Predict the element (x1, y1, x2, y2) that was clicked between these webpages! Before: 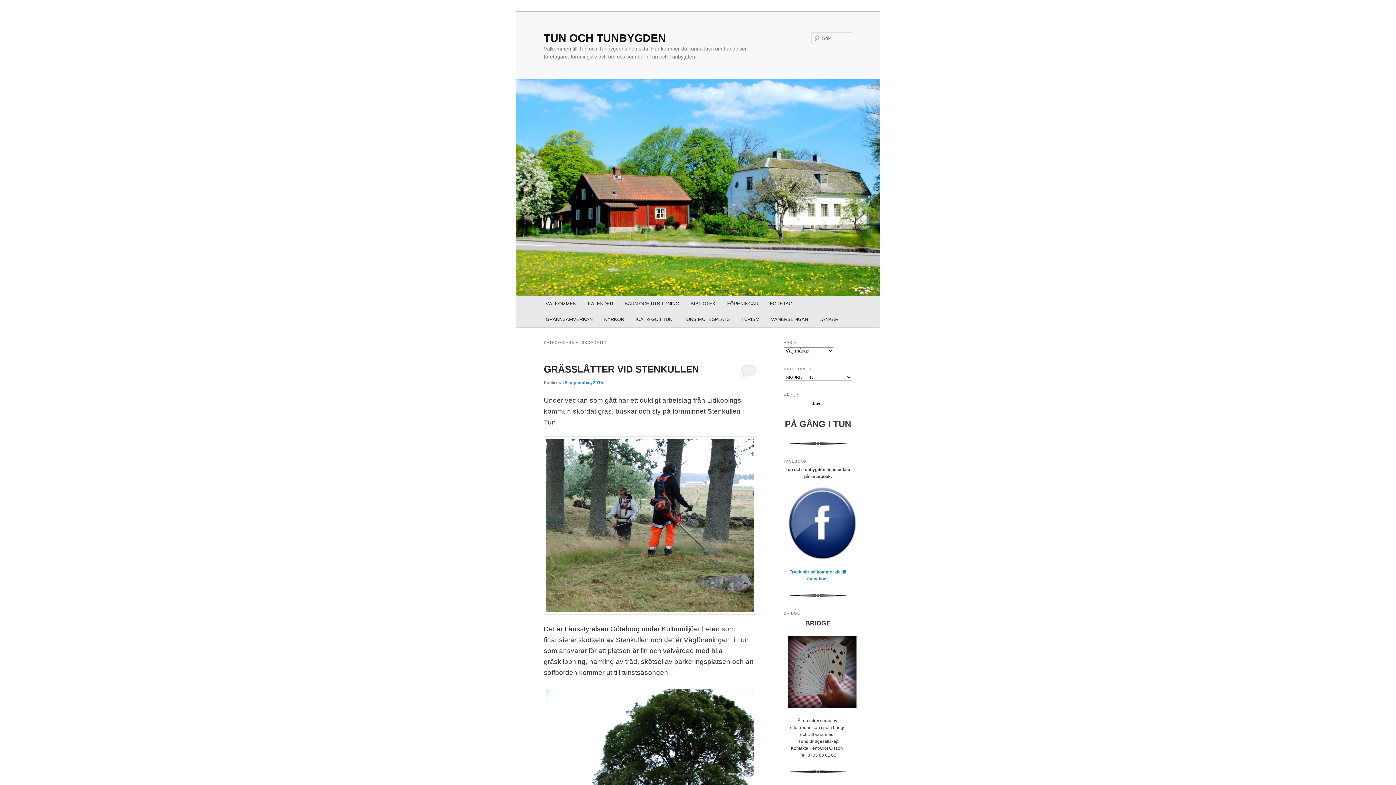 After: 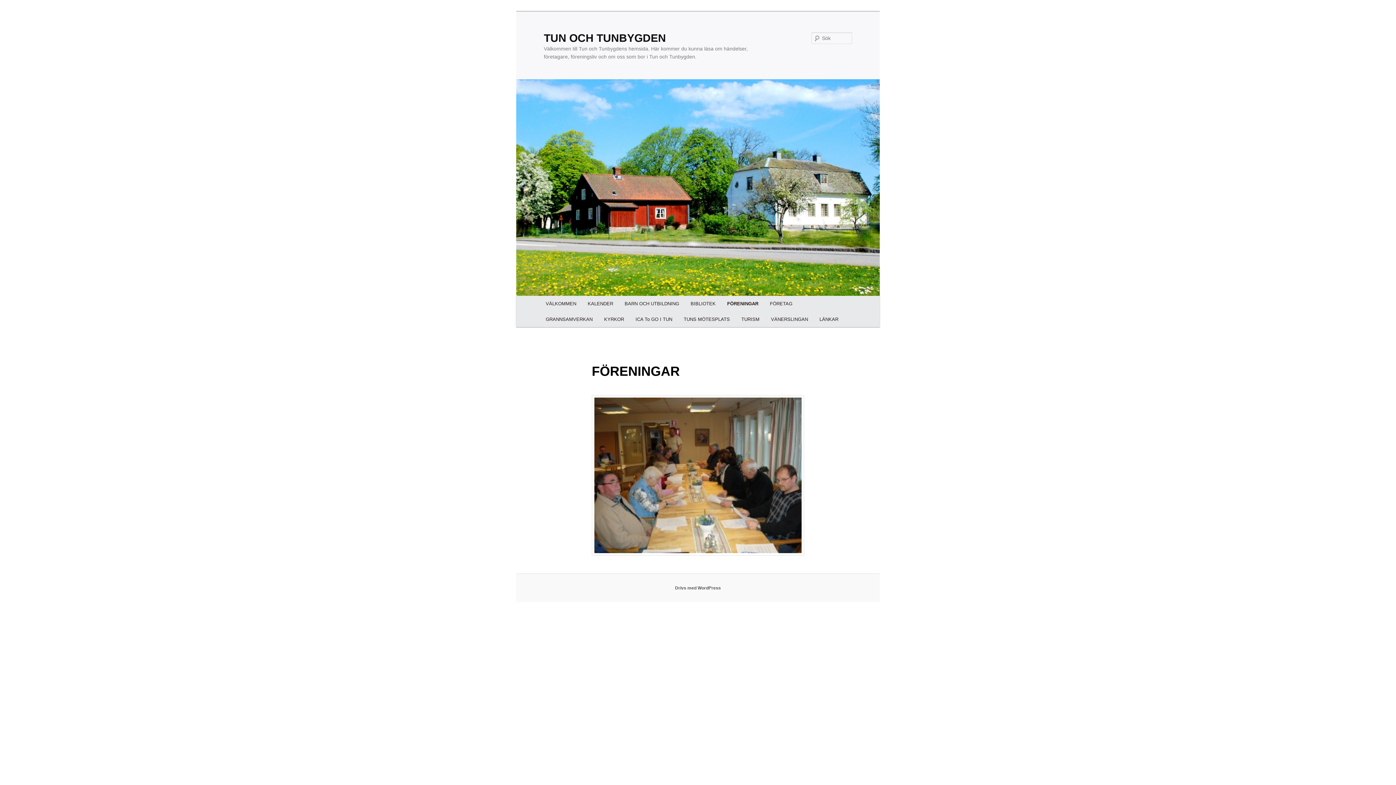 Action: label: FÖRENINGAR bbox: (721, 296, 764, 311)